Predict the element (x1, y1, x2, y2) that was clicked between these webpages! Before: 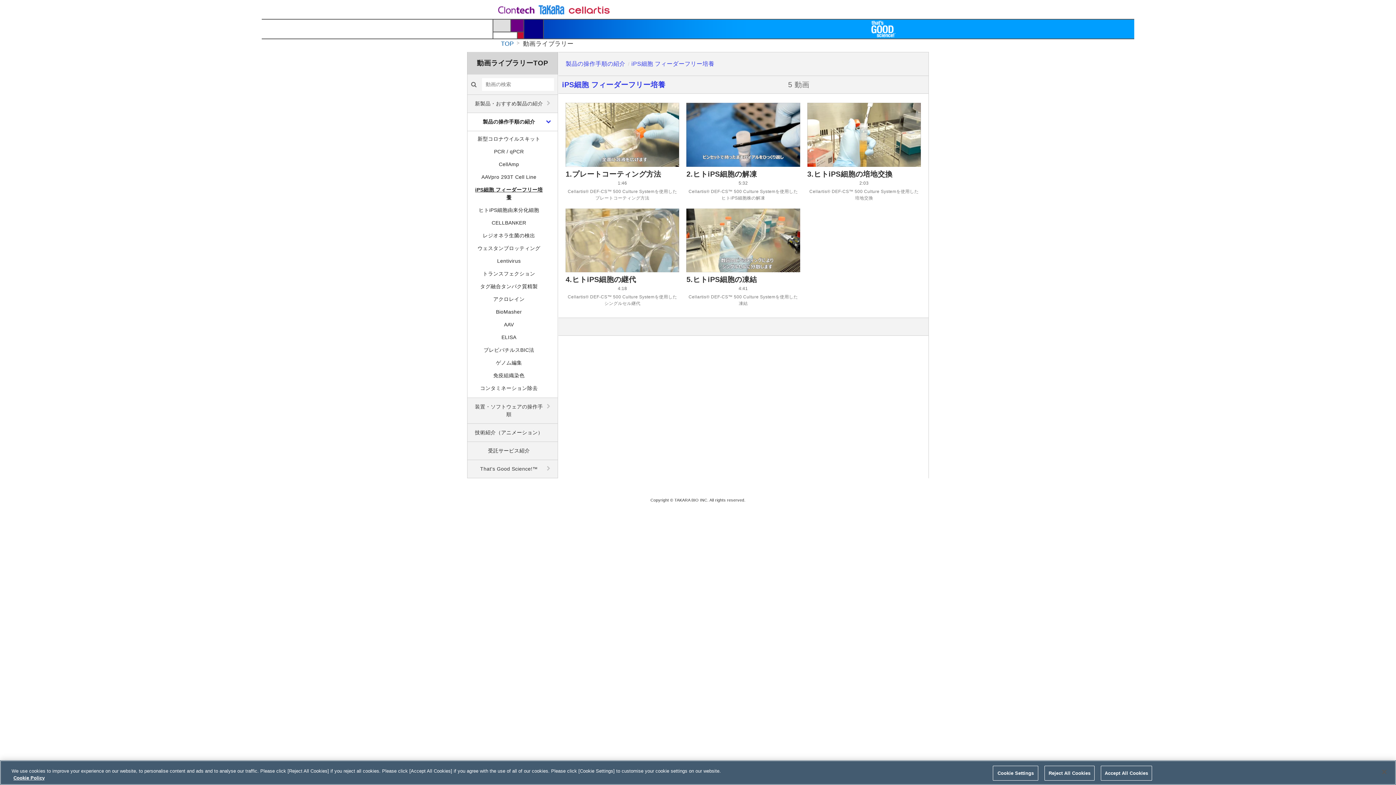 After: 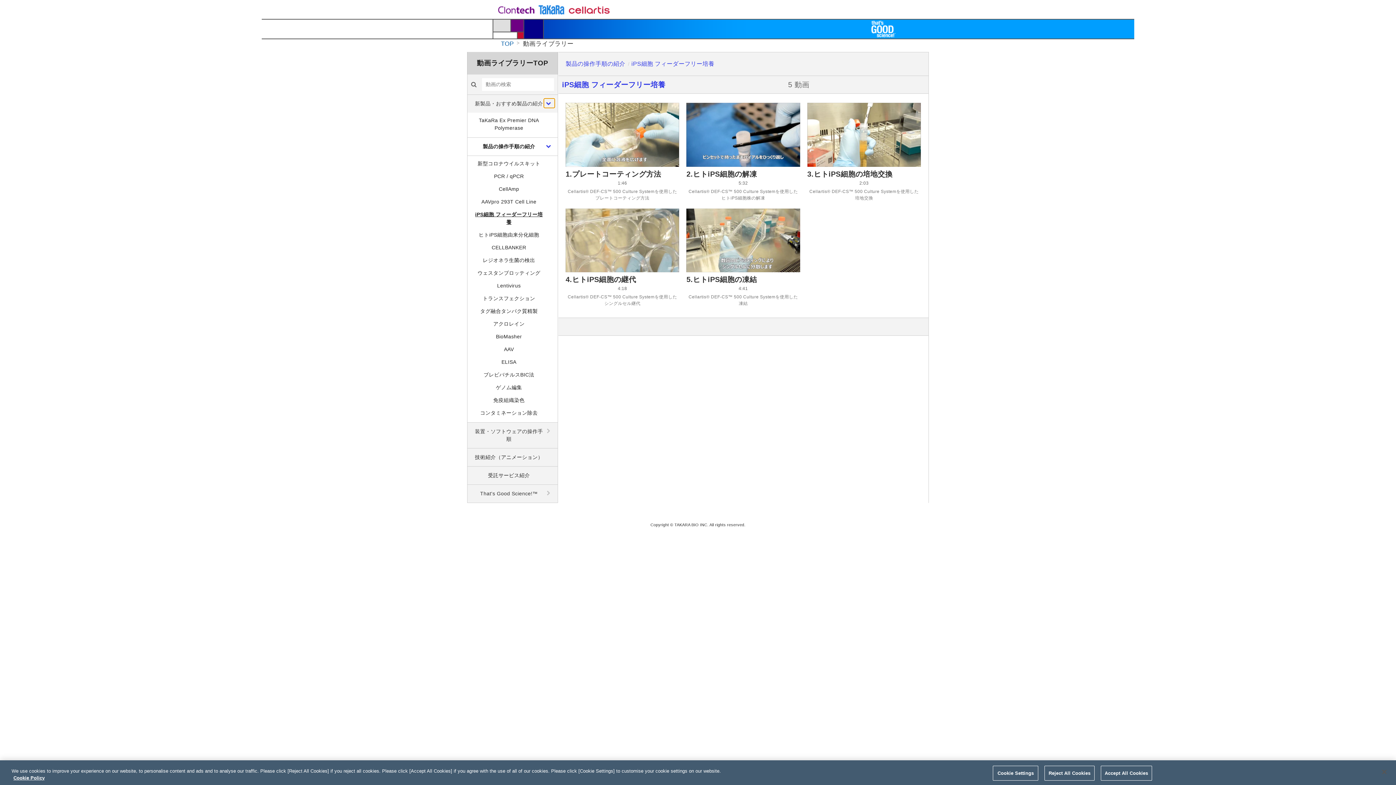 Action: label: ナビゲーションをトグルする bbox: (544, 98, 554, 108)